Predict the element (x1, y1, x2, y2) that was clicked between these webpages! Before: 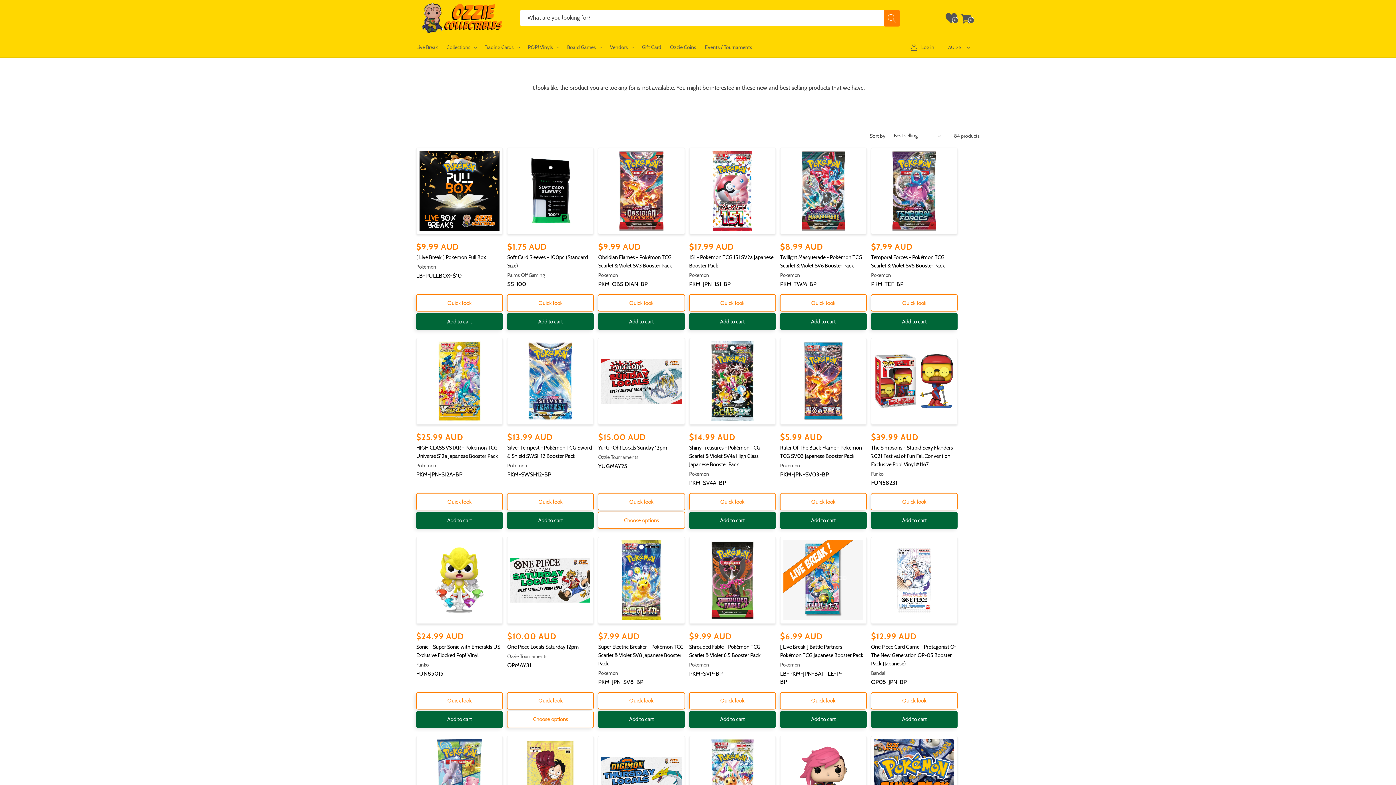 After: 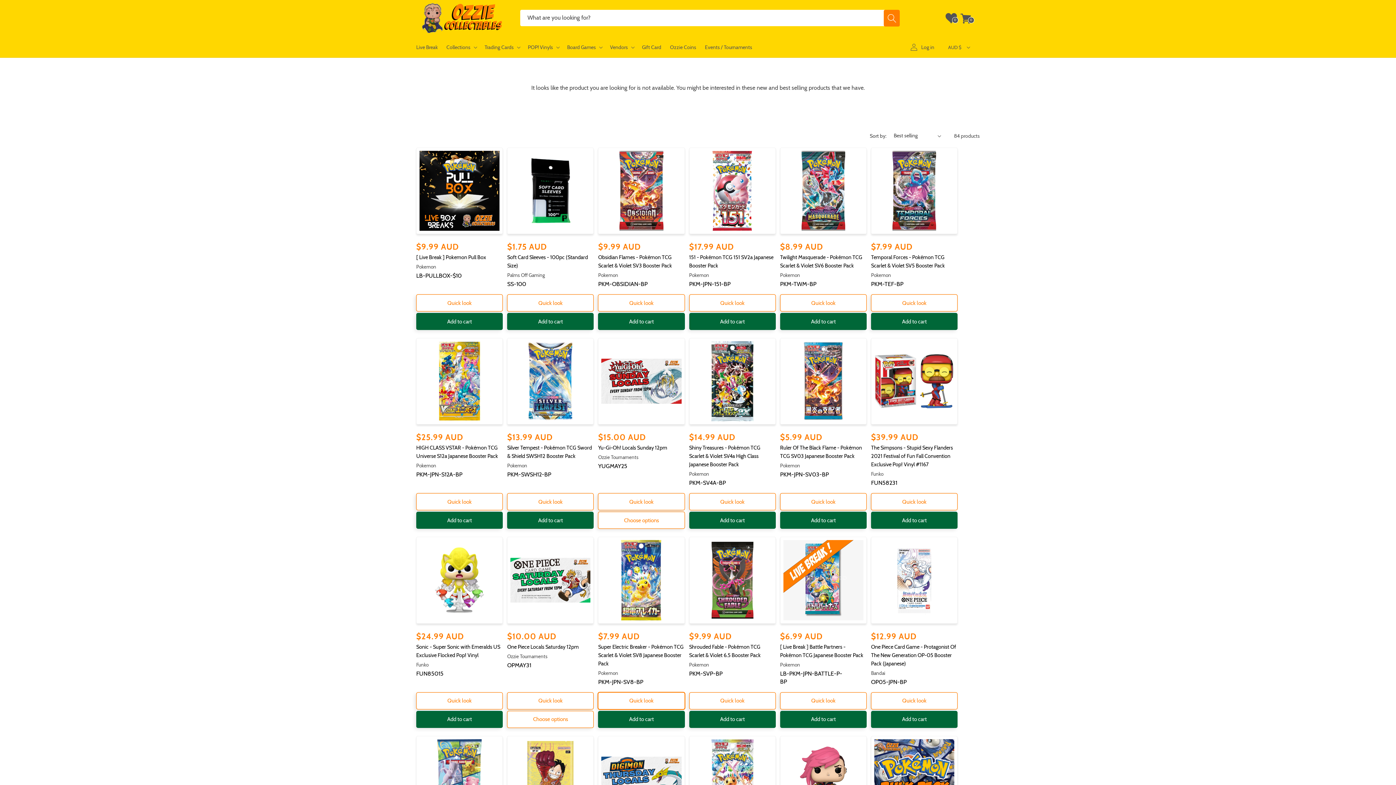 Action: bbox: (598, 692, 684, 709) label: Quick look